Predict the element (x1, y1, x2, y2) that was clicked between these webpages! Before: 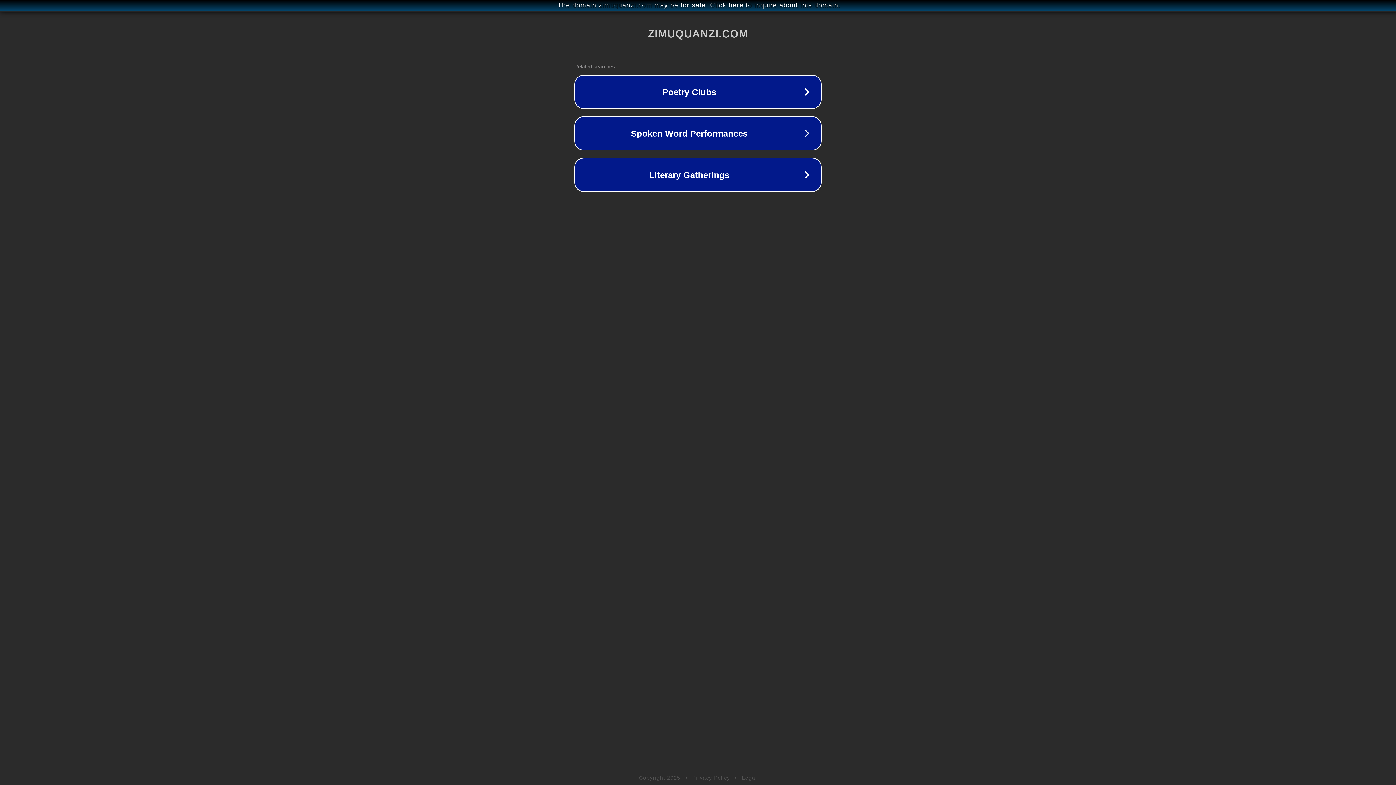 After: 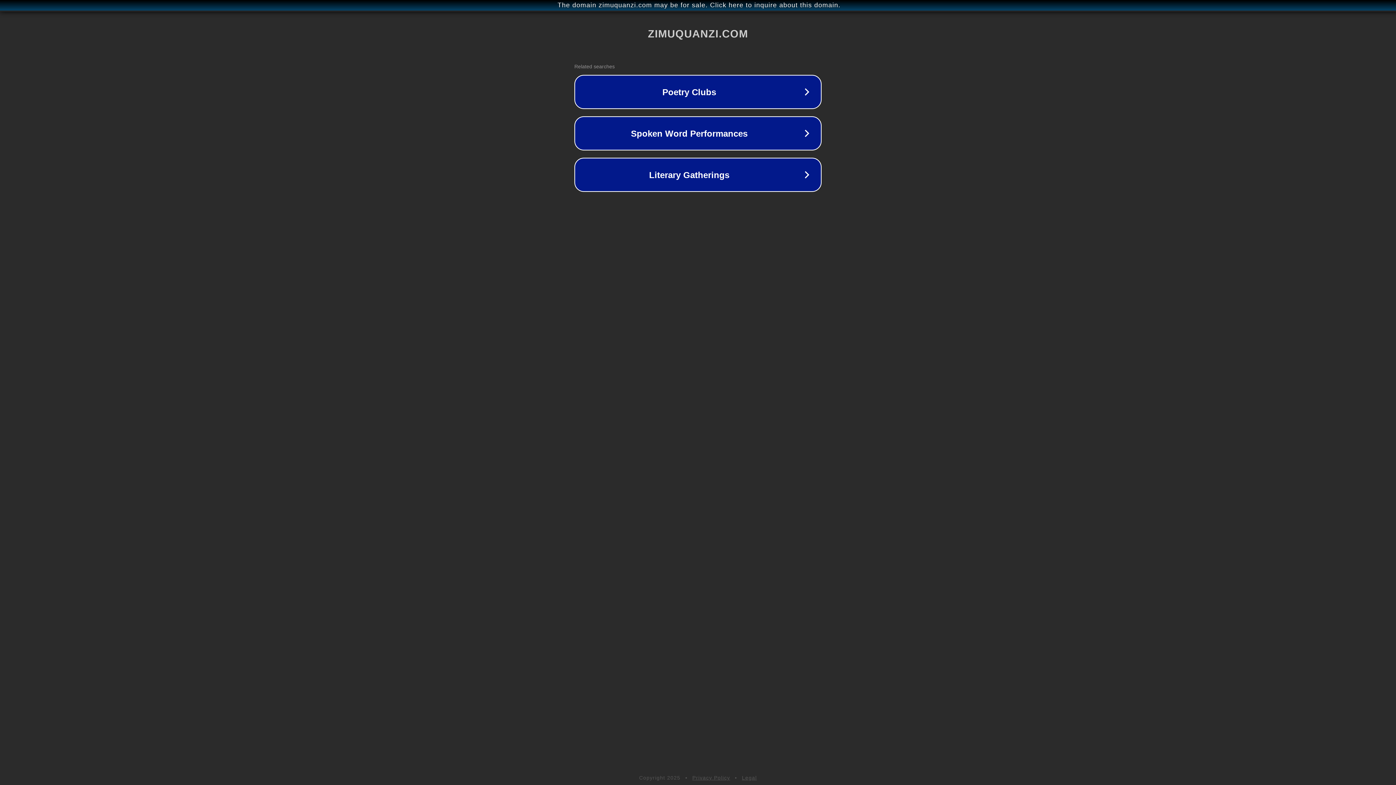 Action: bbox: (692, 775, 730, 781) label: Privacy Policy